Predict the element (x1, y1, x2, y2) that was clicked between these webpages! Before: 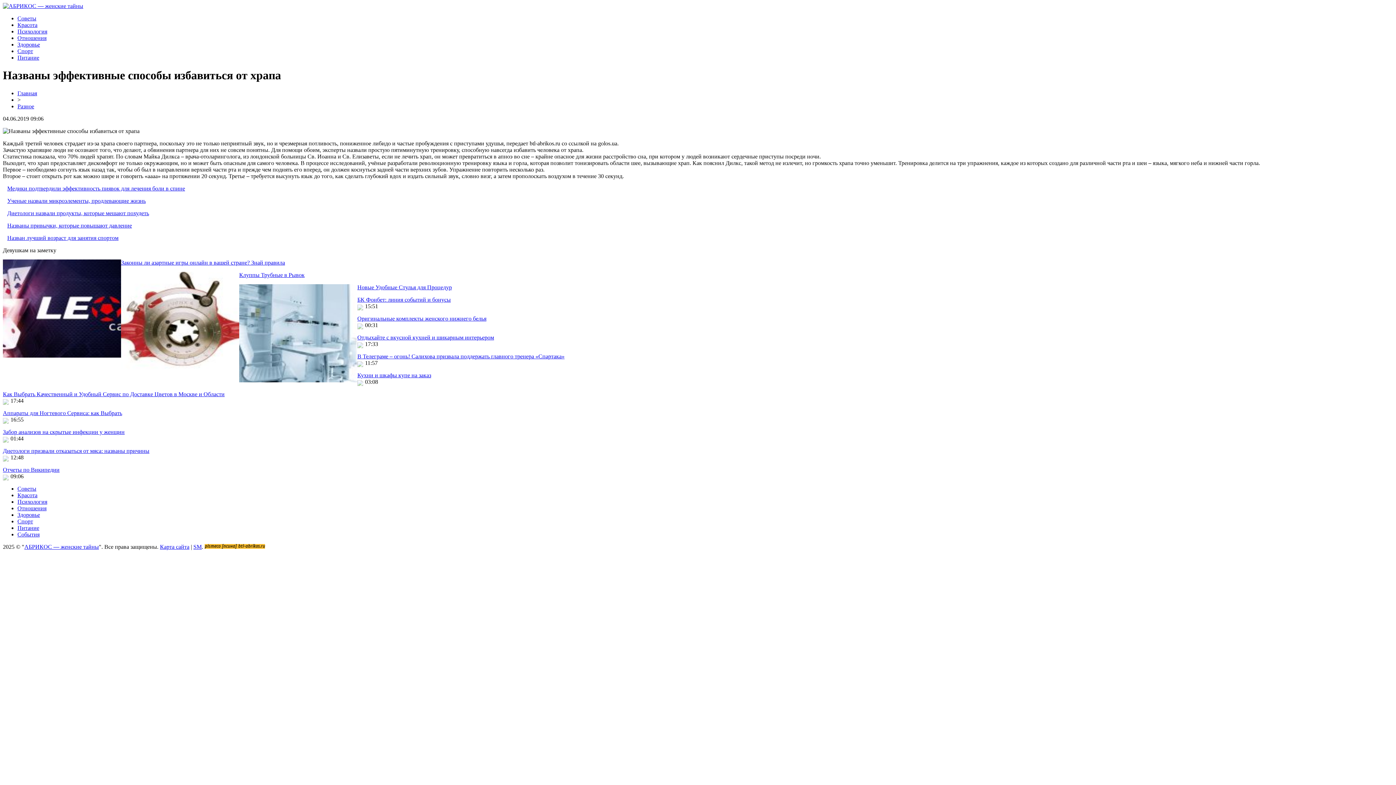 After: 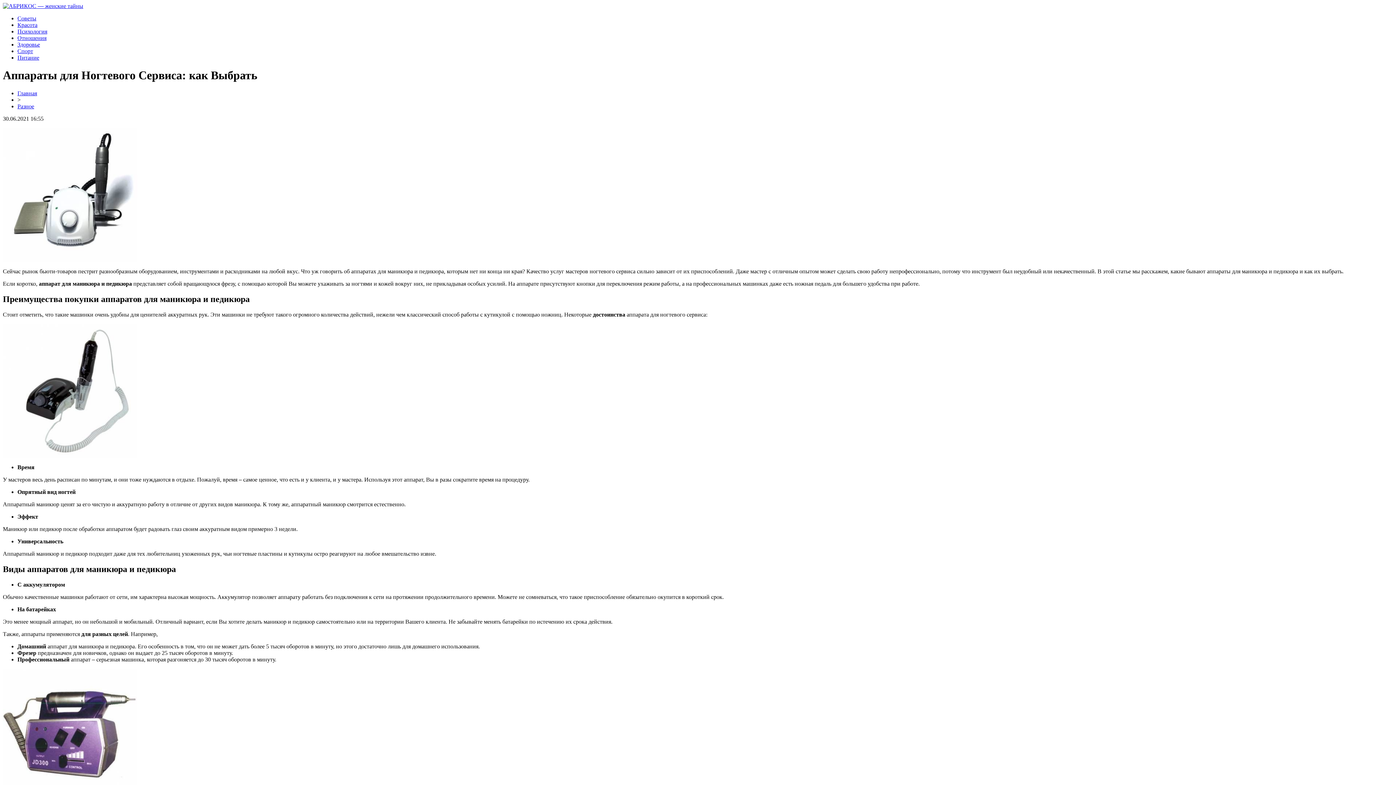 Action: bbox: (2, 410, 122, 416) label: Аппараты для Ногтевого Сервиса: как Выбрать